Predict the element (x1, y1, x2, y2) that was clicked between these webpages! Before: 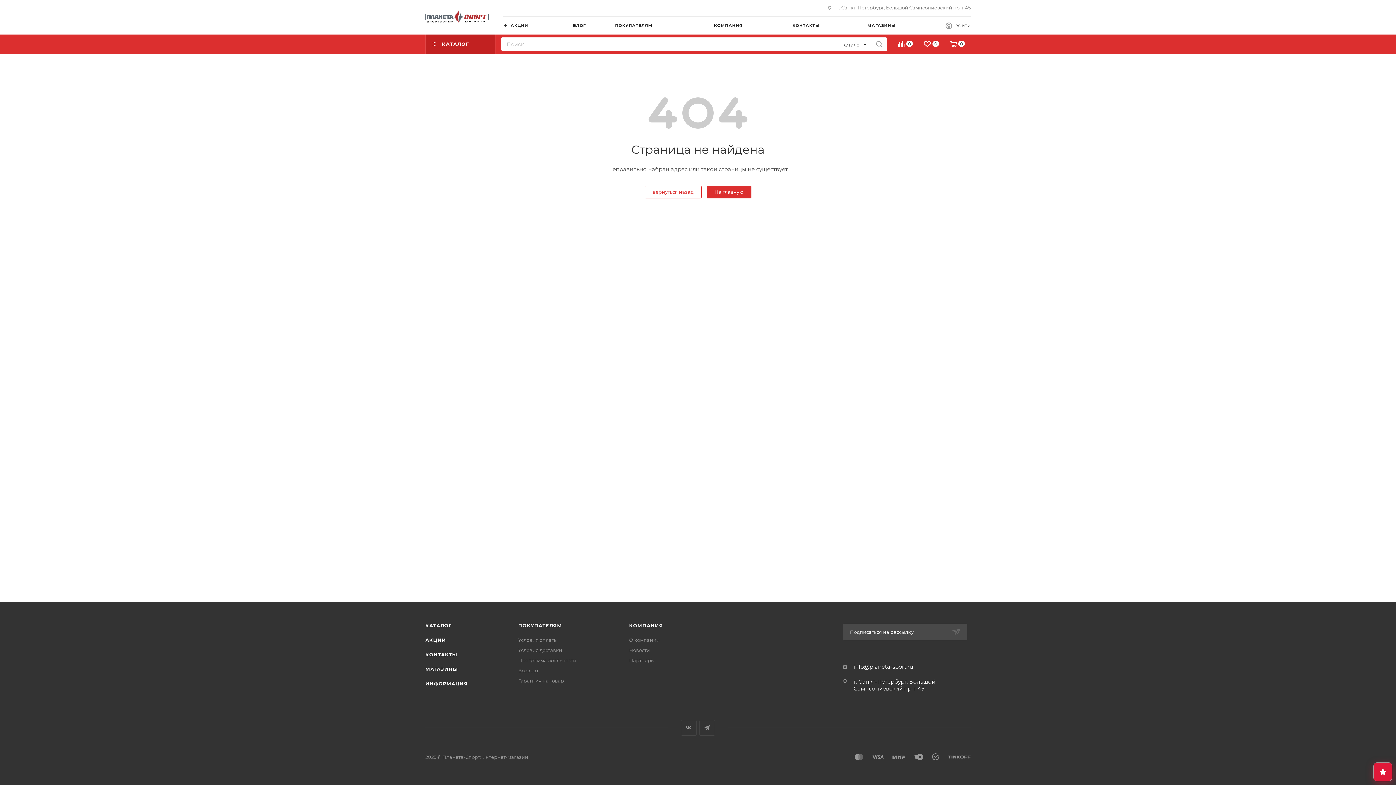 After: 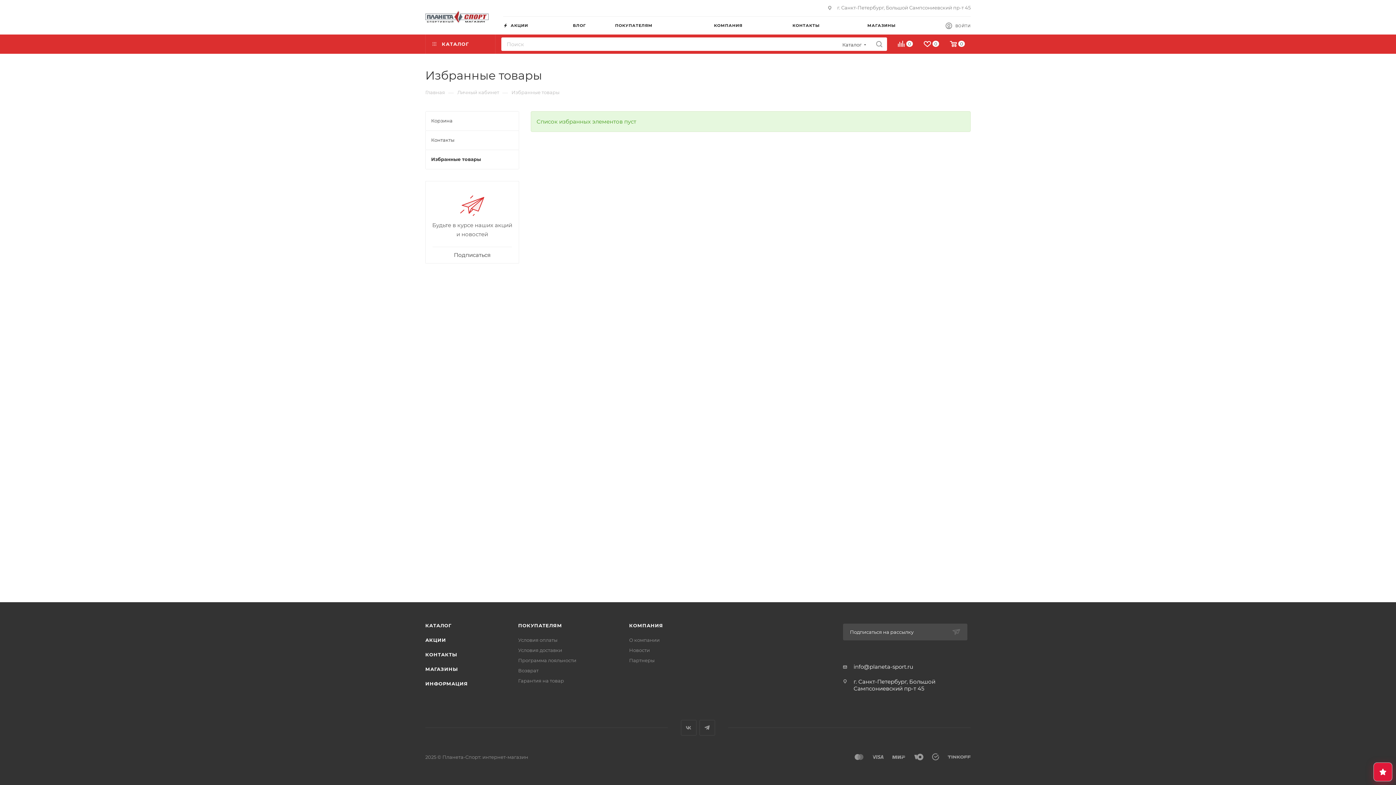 Action: bbox: (918, 40, 945, 49) label: 0